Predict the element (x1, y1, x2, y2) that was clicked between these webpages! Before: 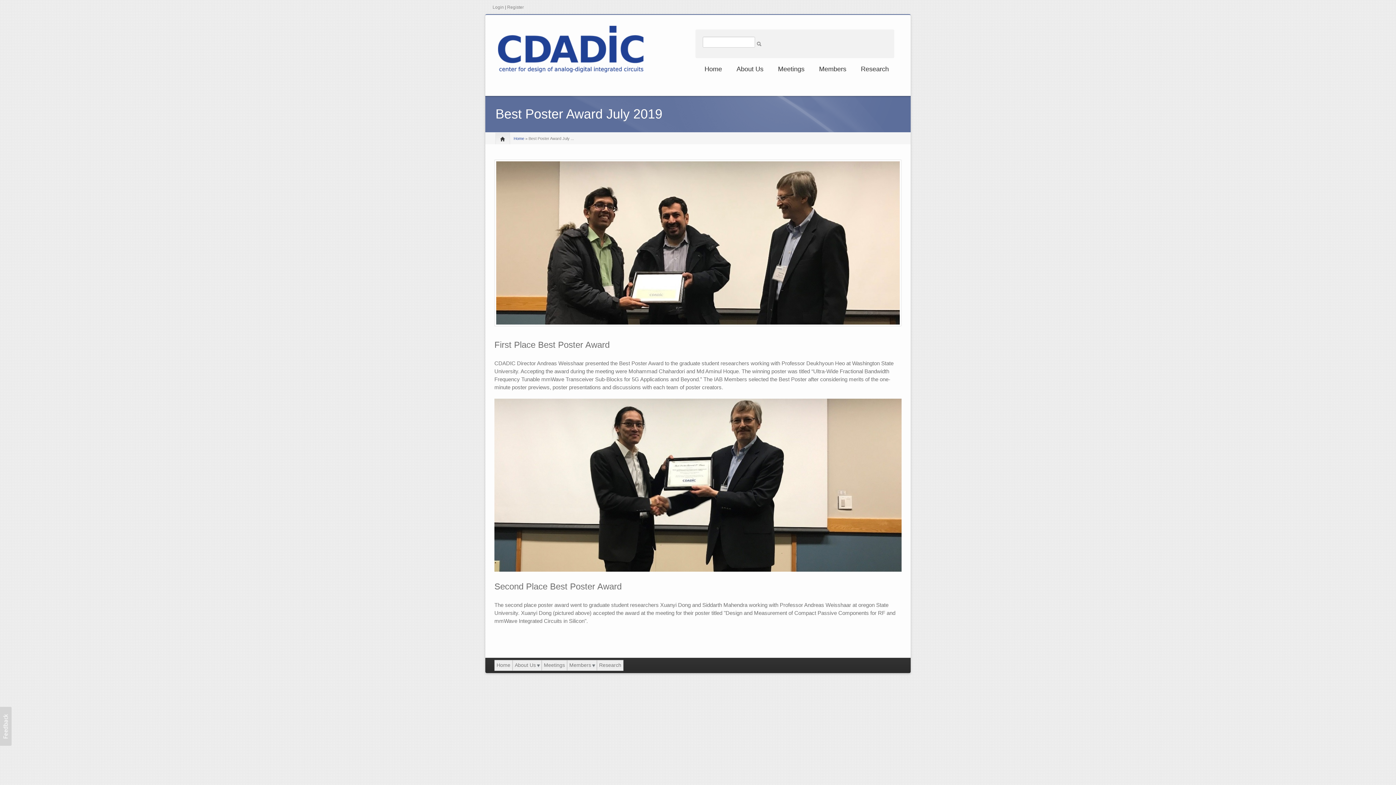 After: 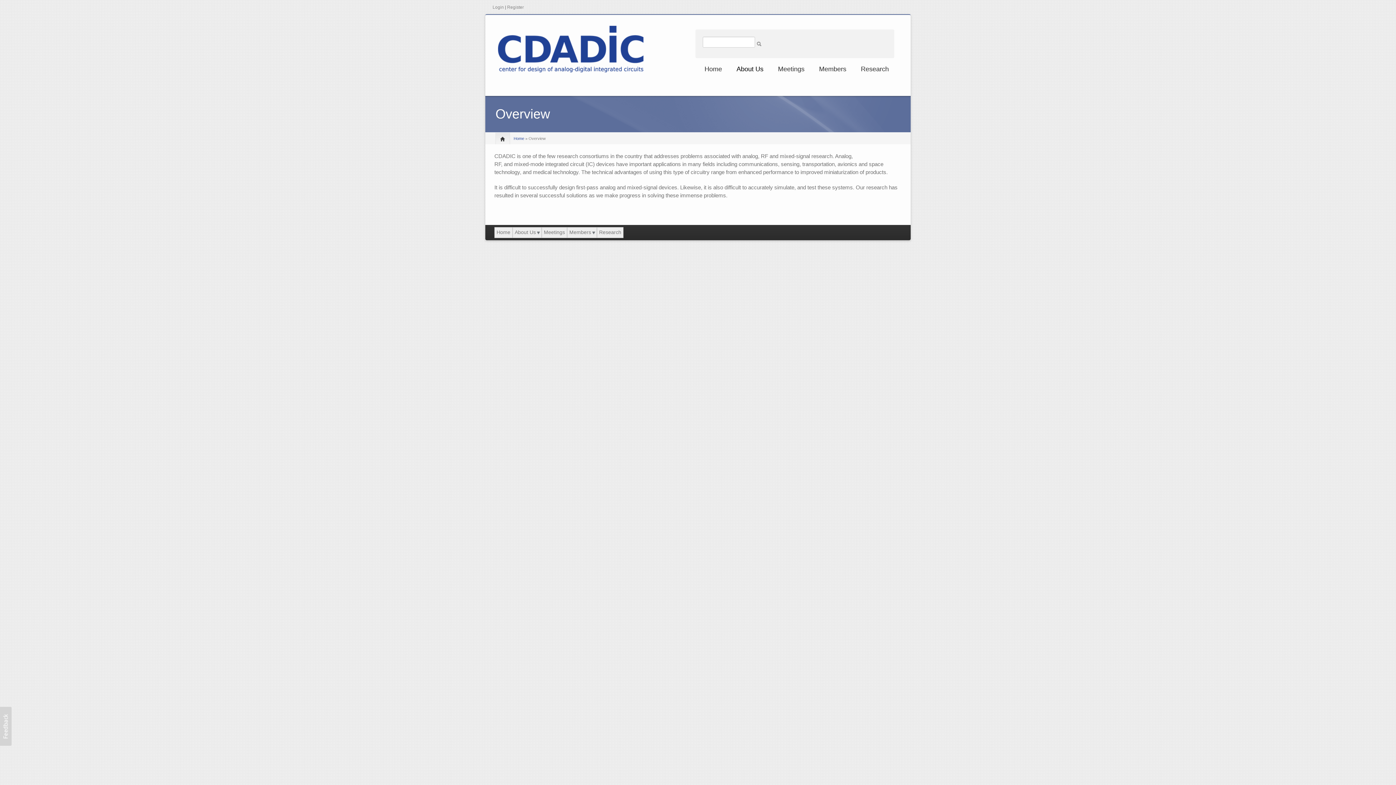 Action: label: About Us bbox: (513, 660, 541, 670)